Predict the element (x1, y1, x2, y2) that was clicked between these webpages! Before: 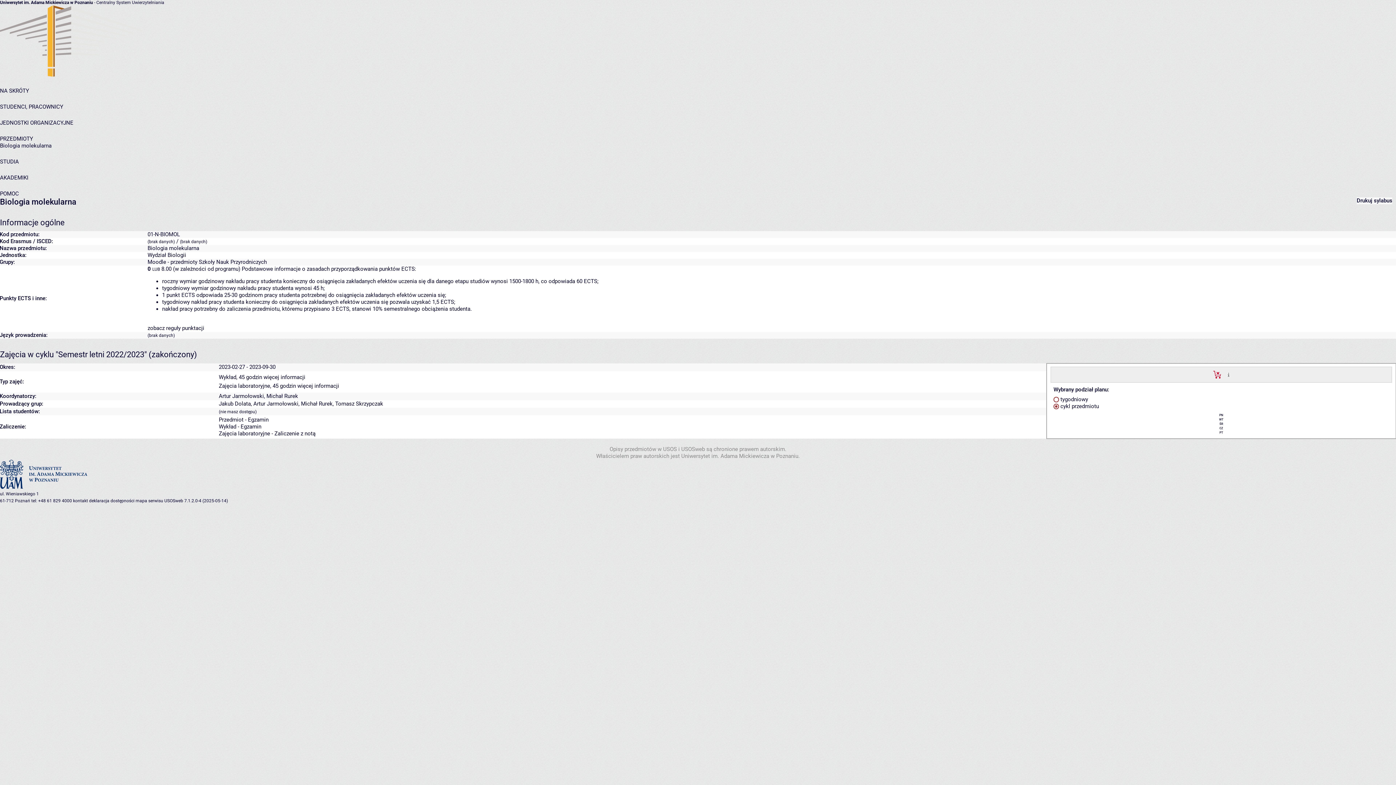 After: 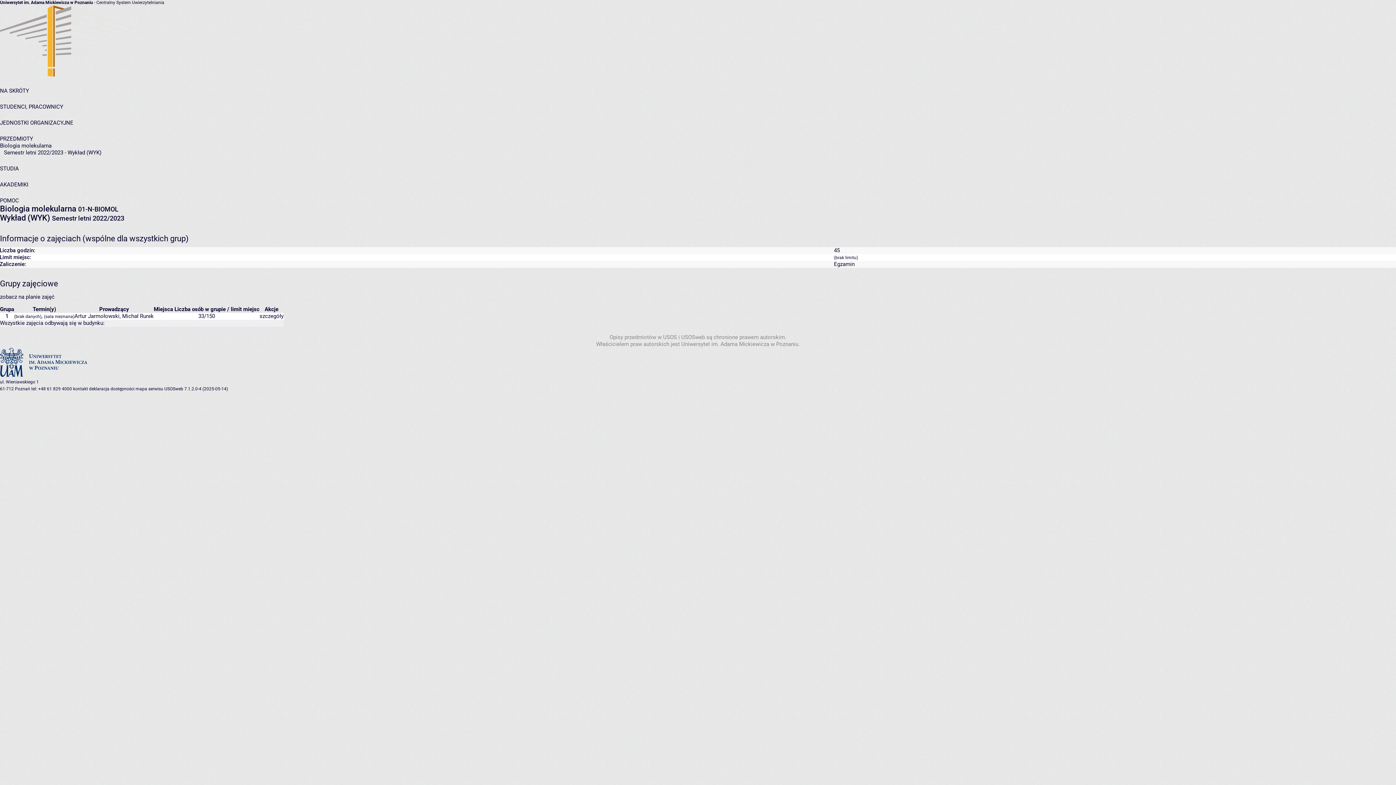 Action: bbox: (263, 374, 305, 380) label: więcej informacji